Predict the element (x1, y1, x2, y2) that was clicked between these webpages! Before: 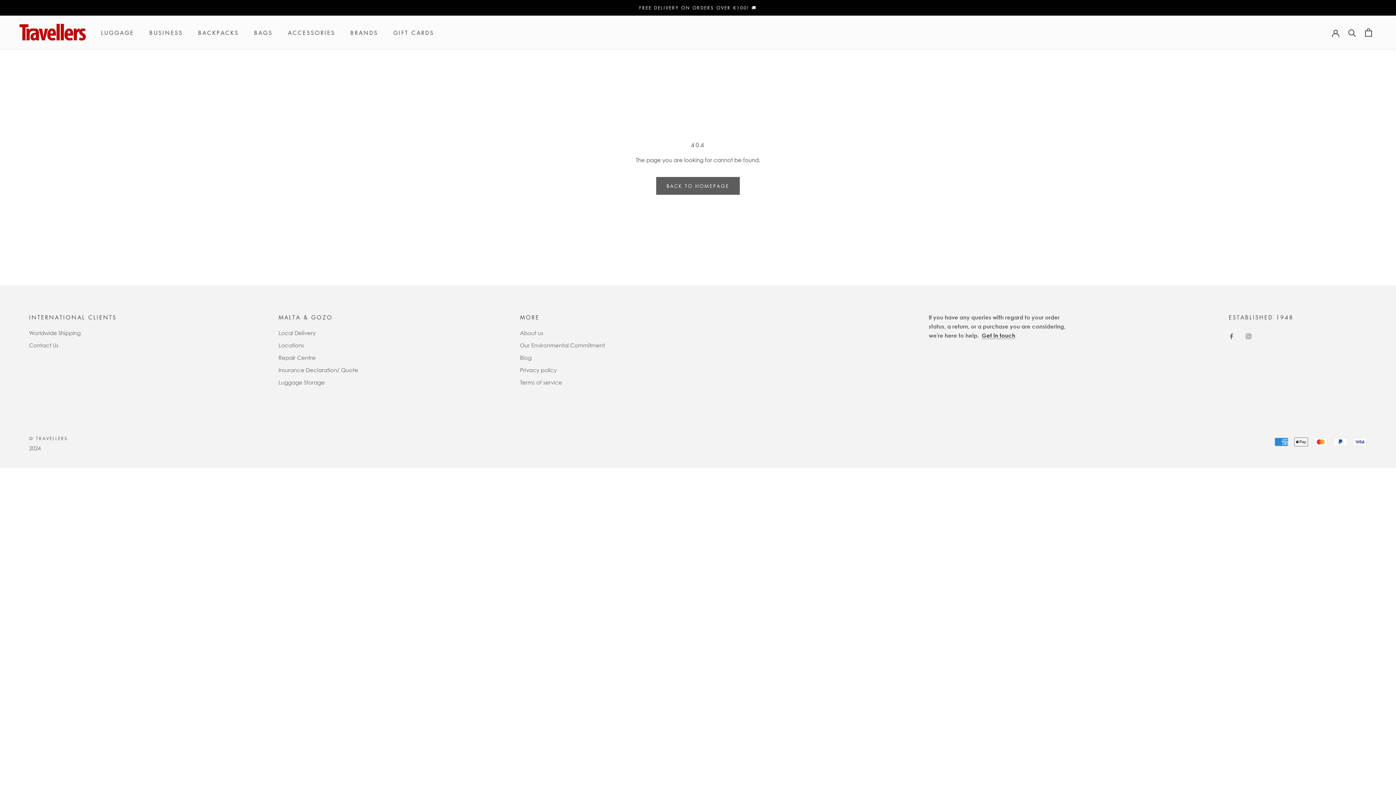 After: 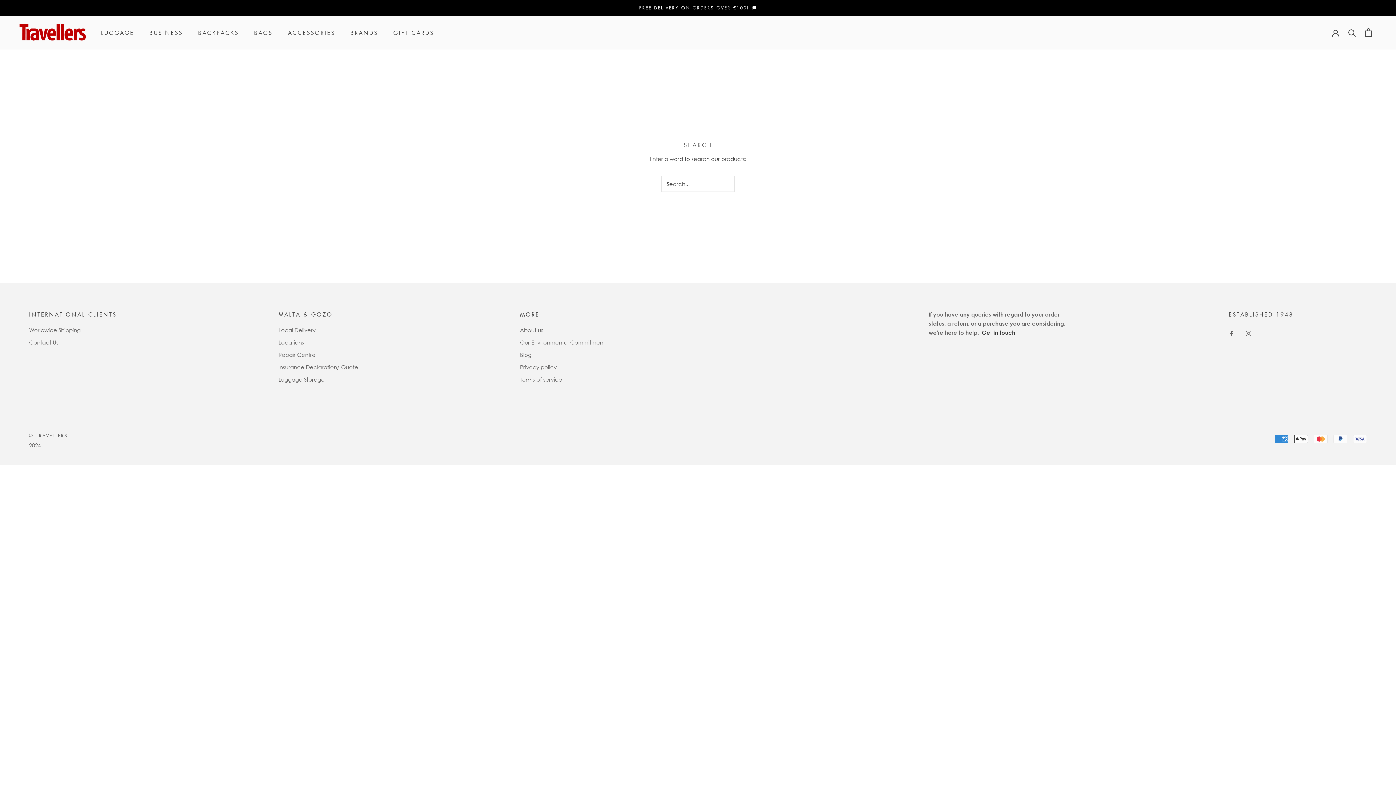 Action: label: Search bbox: (1348, 28, 1356, 36)